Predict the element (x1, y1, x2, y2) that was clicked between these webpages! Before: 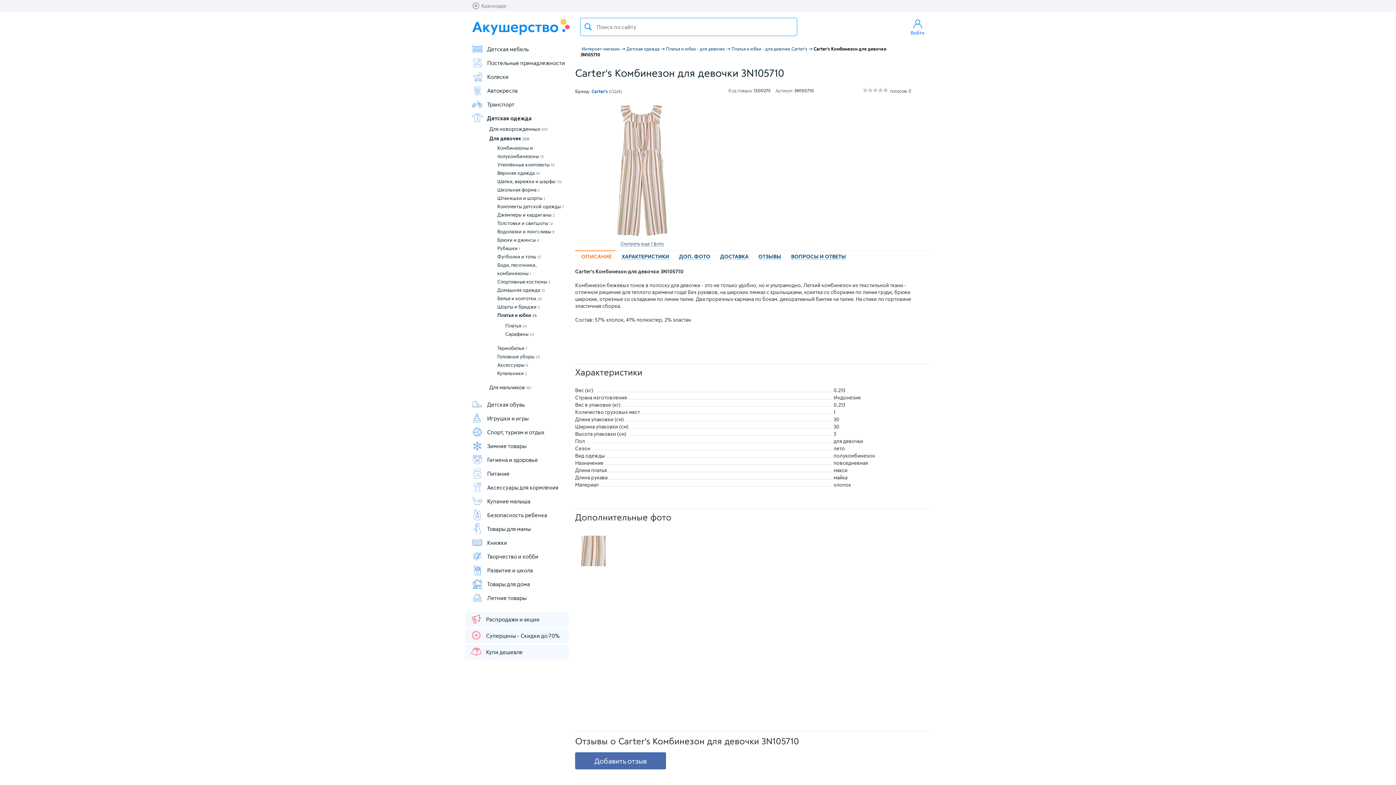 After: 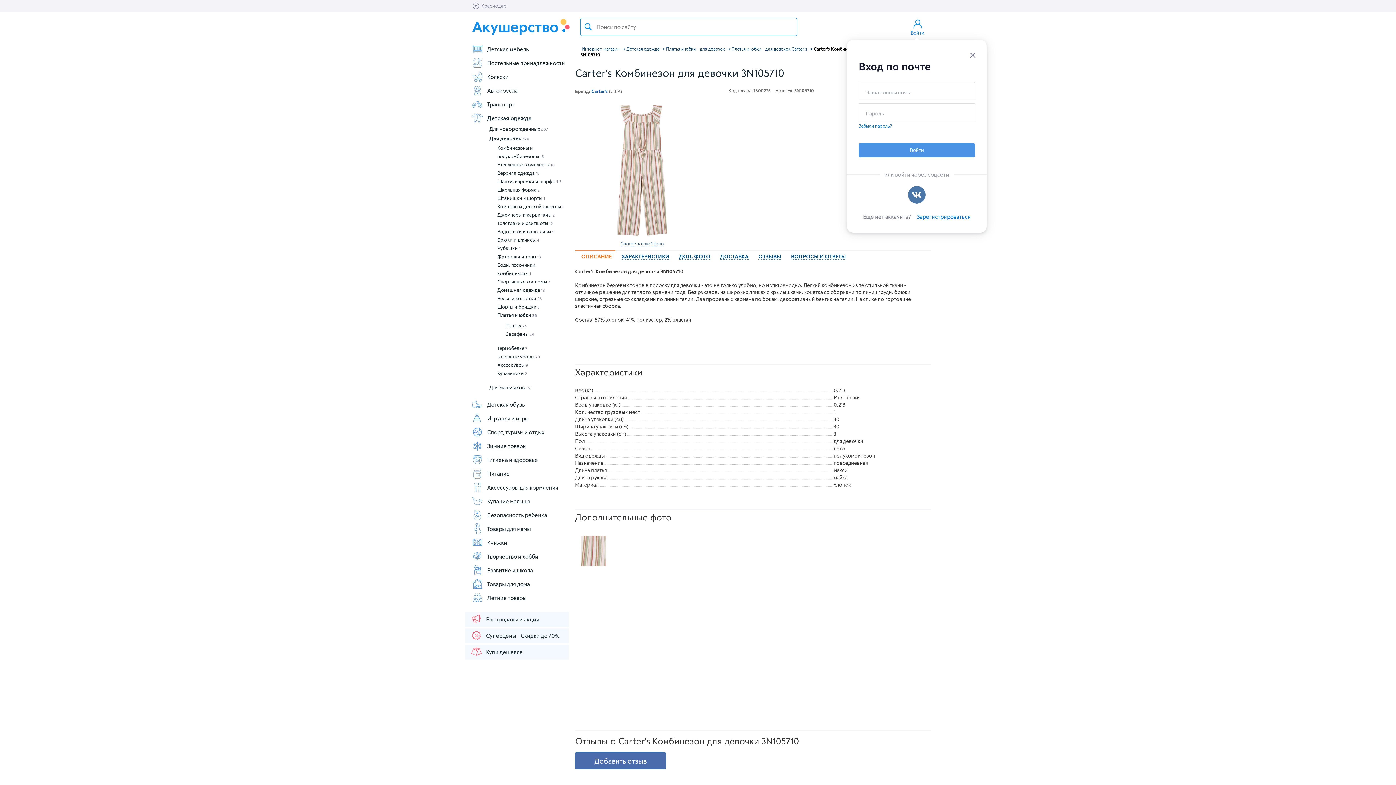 Action: bbox: (904, 18, 930, 35) label: Войти